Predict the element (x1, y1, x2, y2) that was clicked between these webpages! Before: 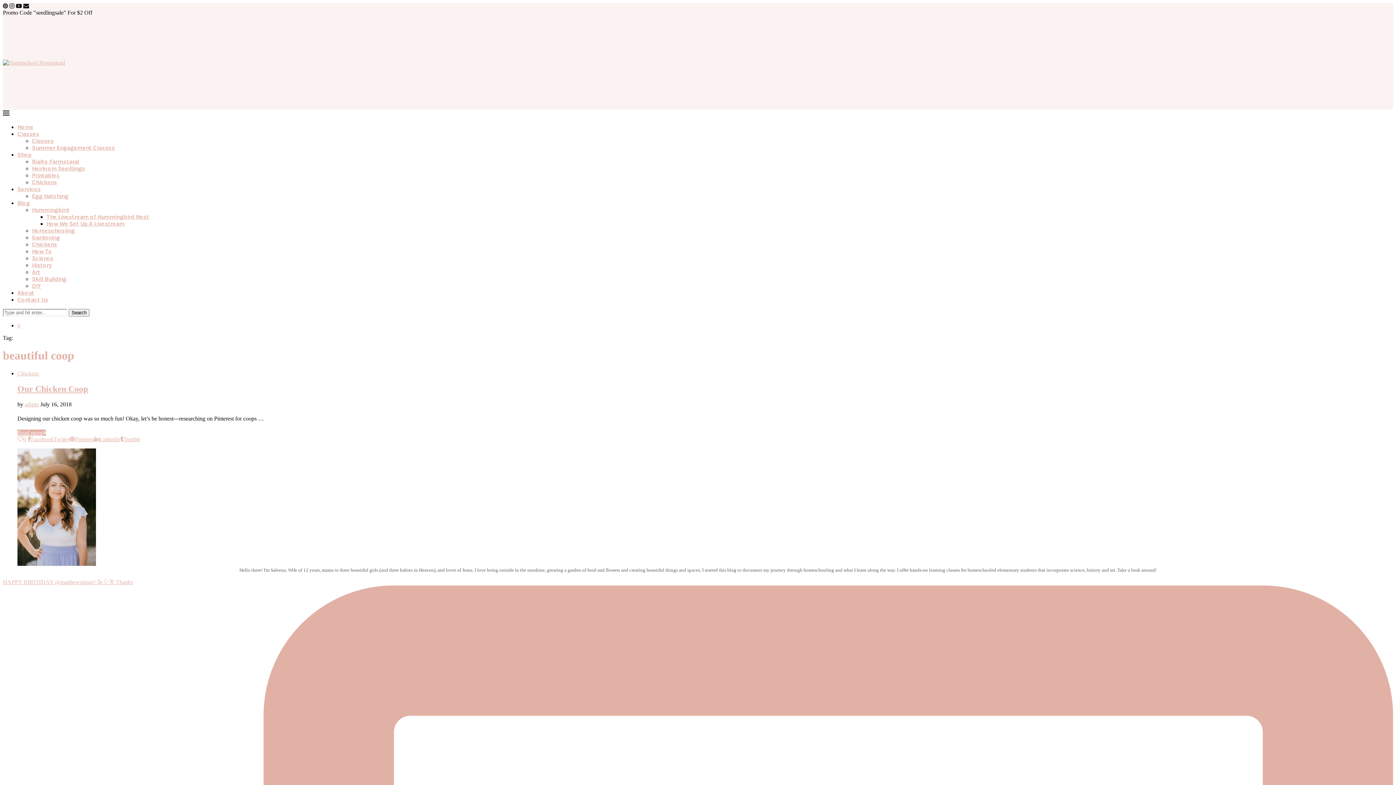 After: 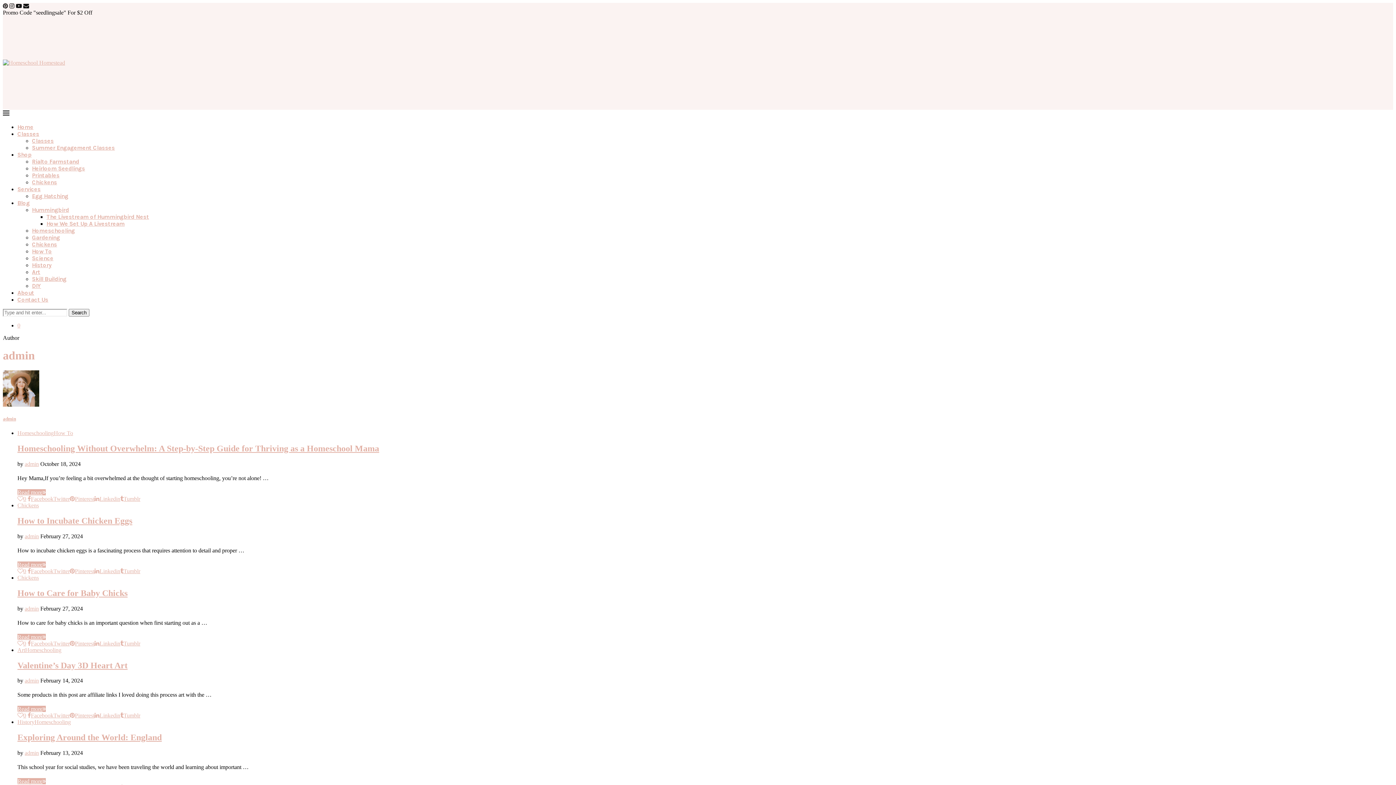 Action: label: admin bbox: (24, 401, 38, 407)